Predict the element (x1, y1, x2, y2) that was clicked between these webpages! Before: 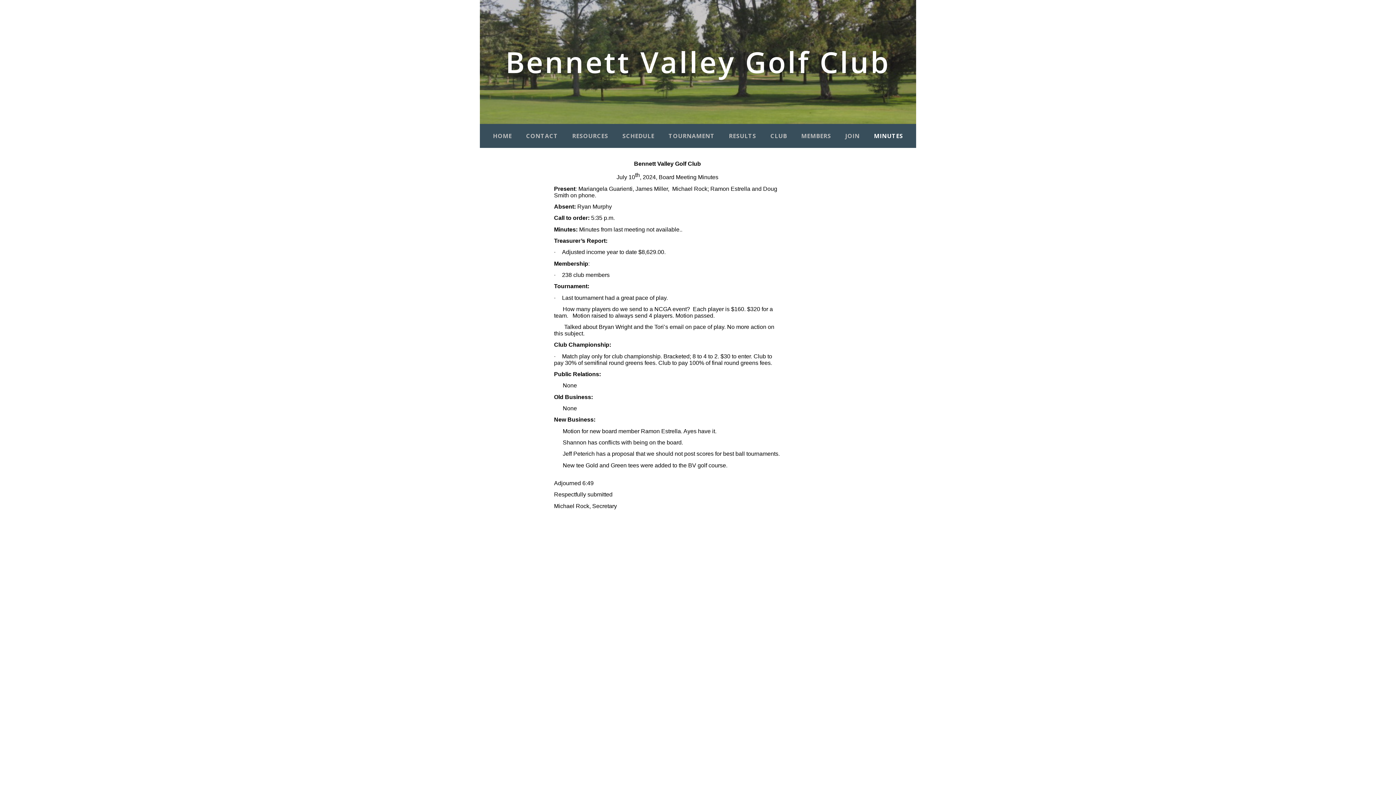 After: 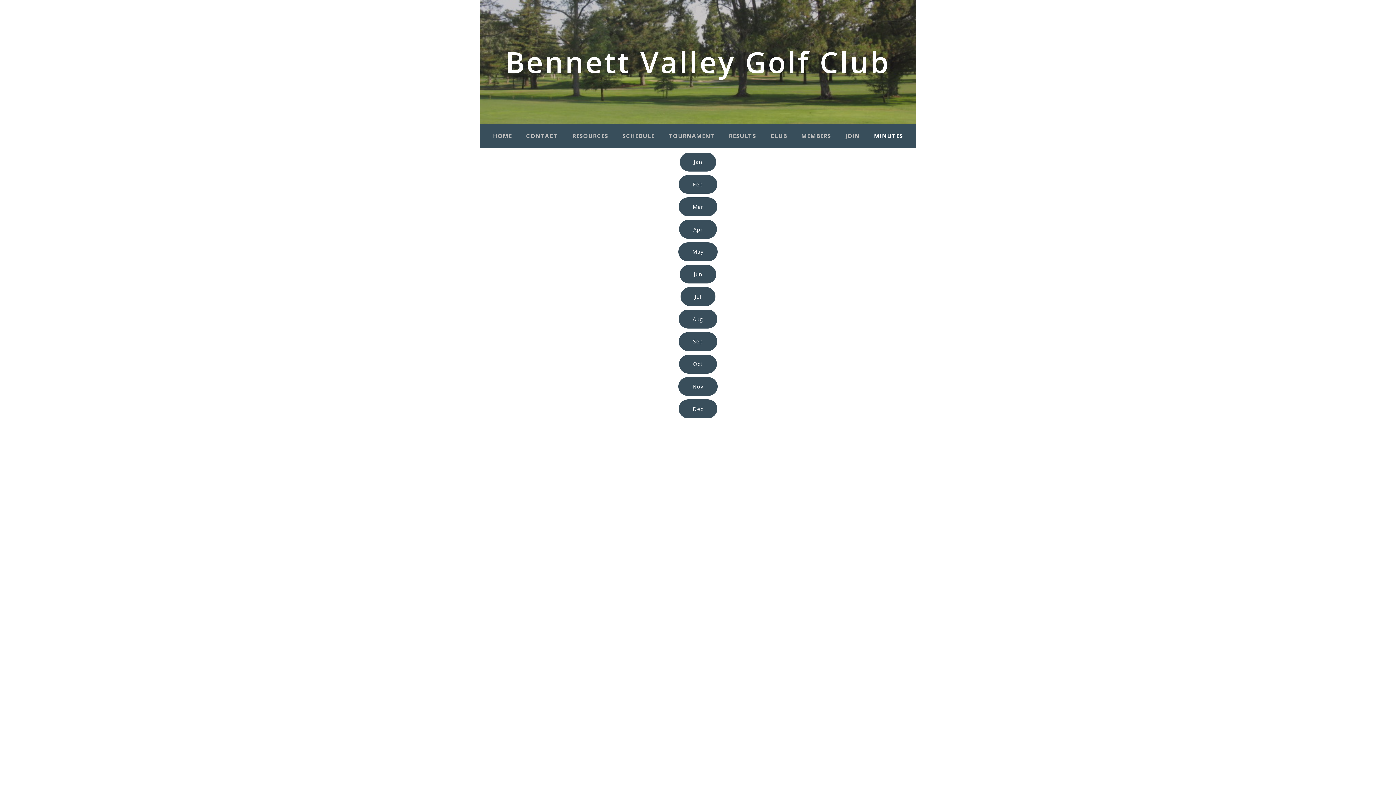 Action: label: MINUTES bbox: (874, 131, 903, 139)